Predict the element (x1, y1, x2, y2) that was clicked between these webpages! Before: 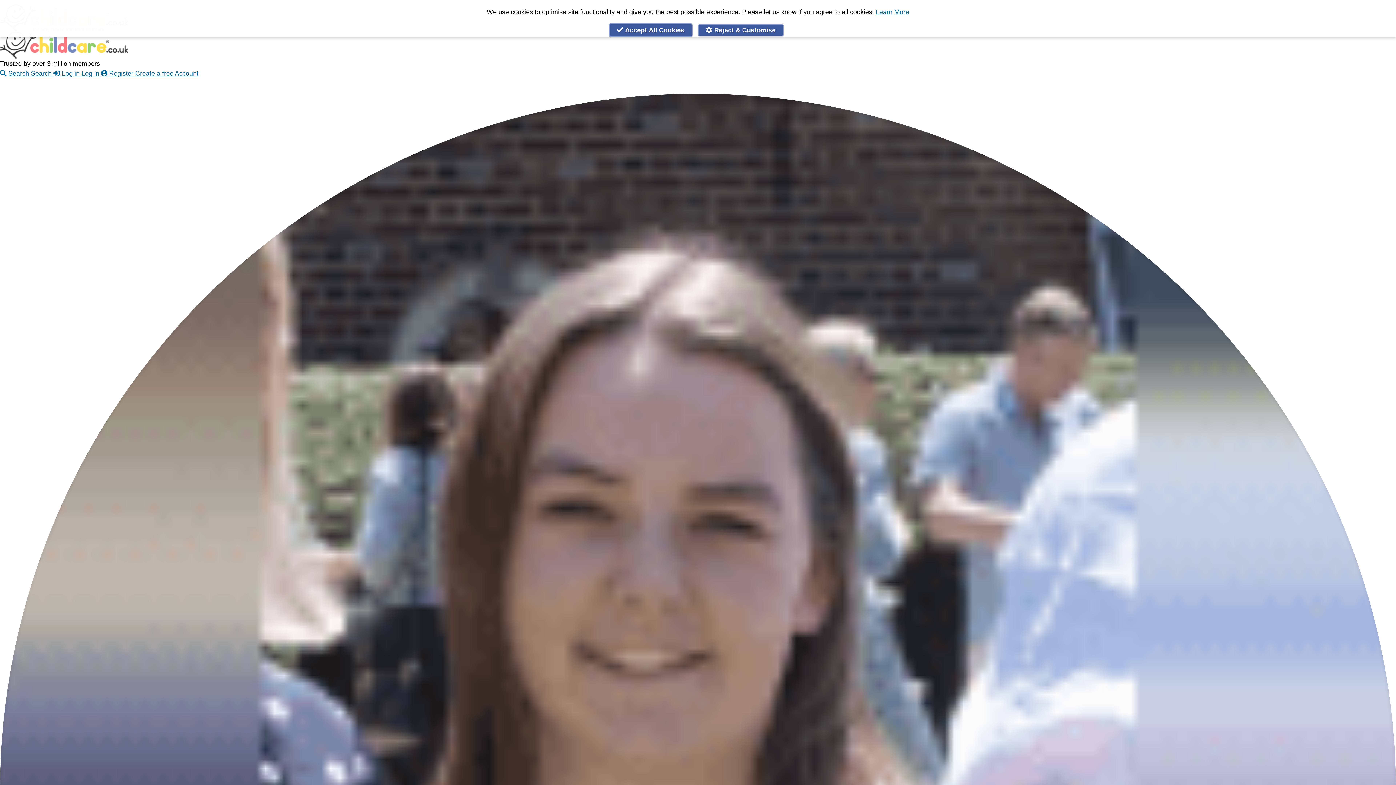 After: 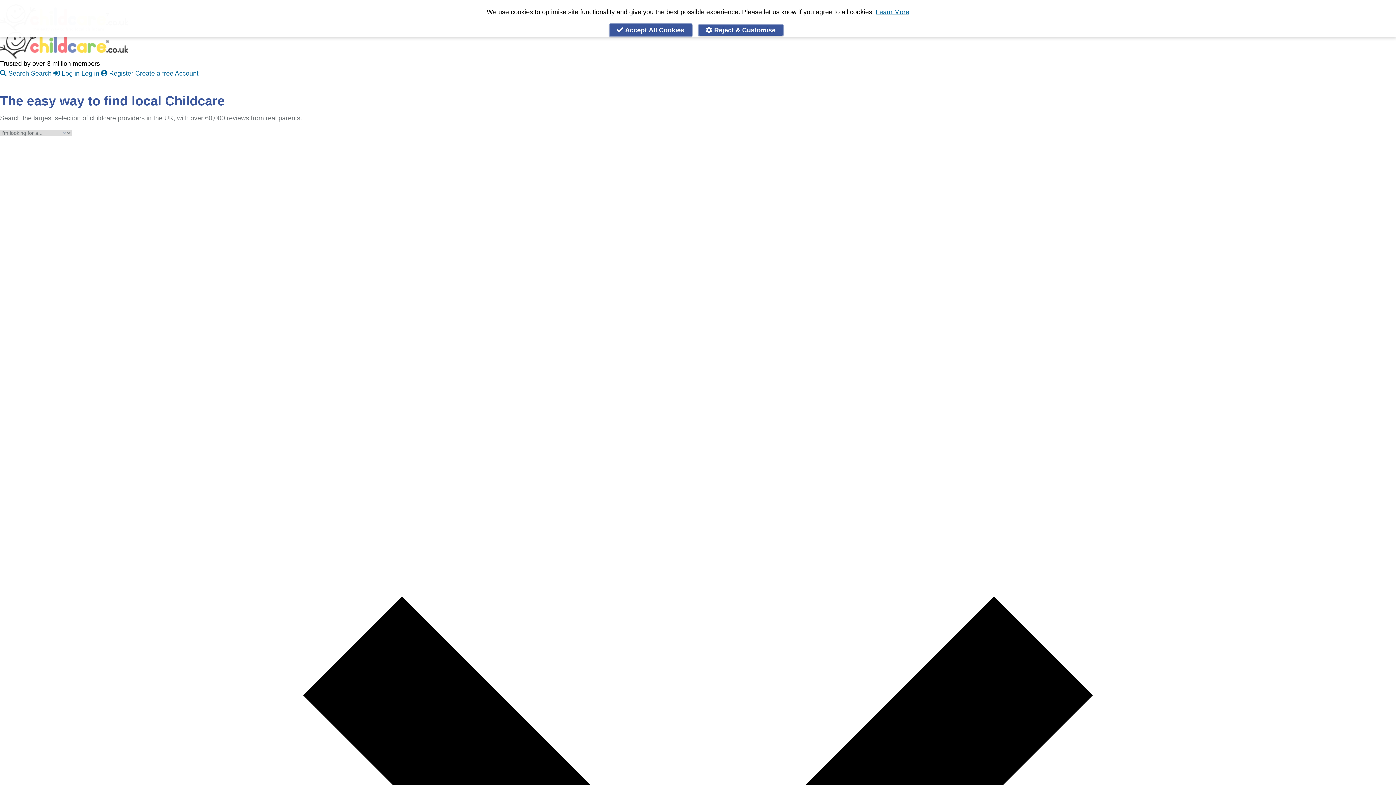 Action: bbox: (5, 78, 12, 89) label: Home